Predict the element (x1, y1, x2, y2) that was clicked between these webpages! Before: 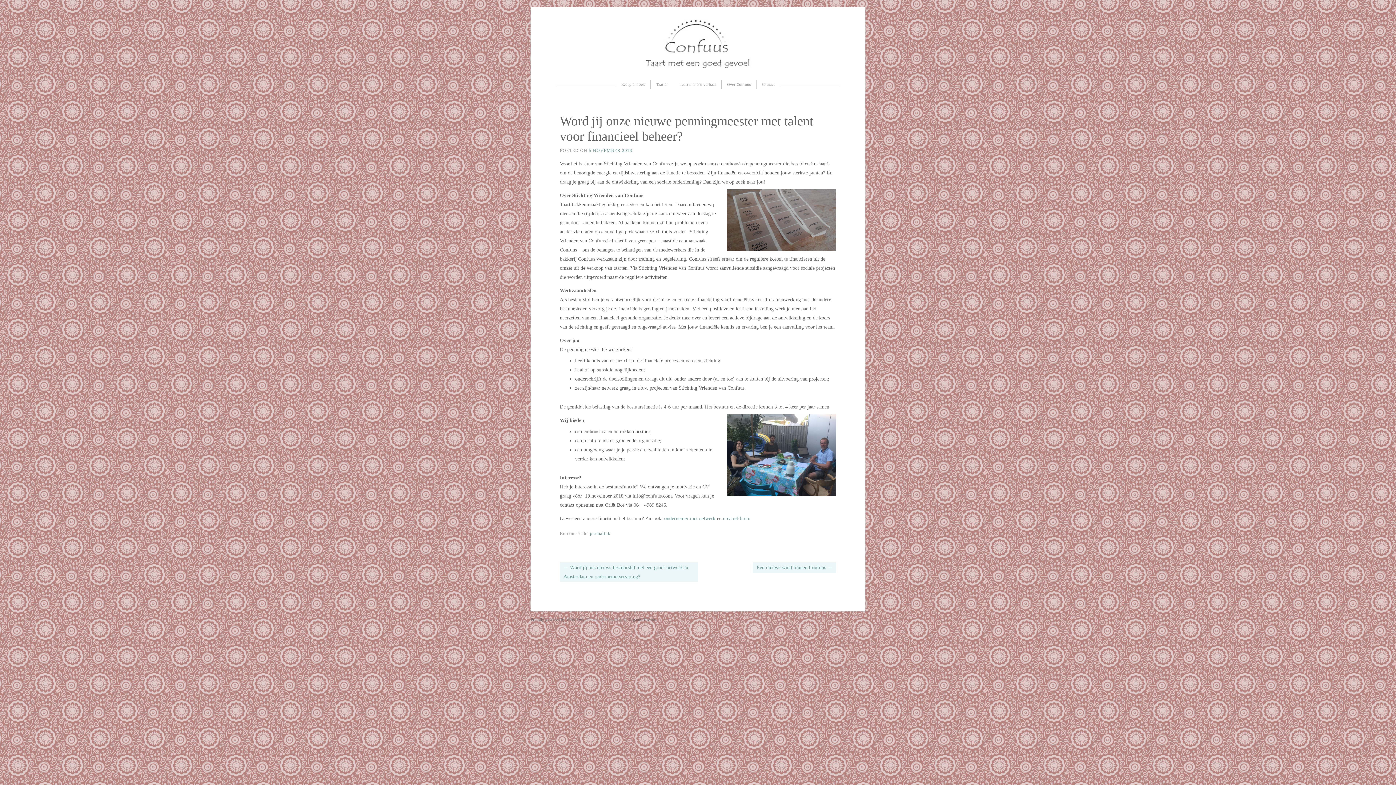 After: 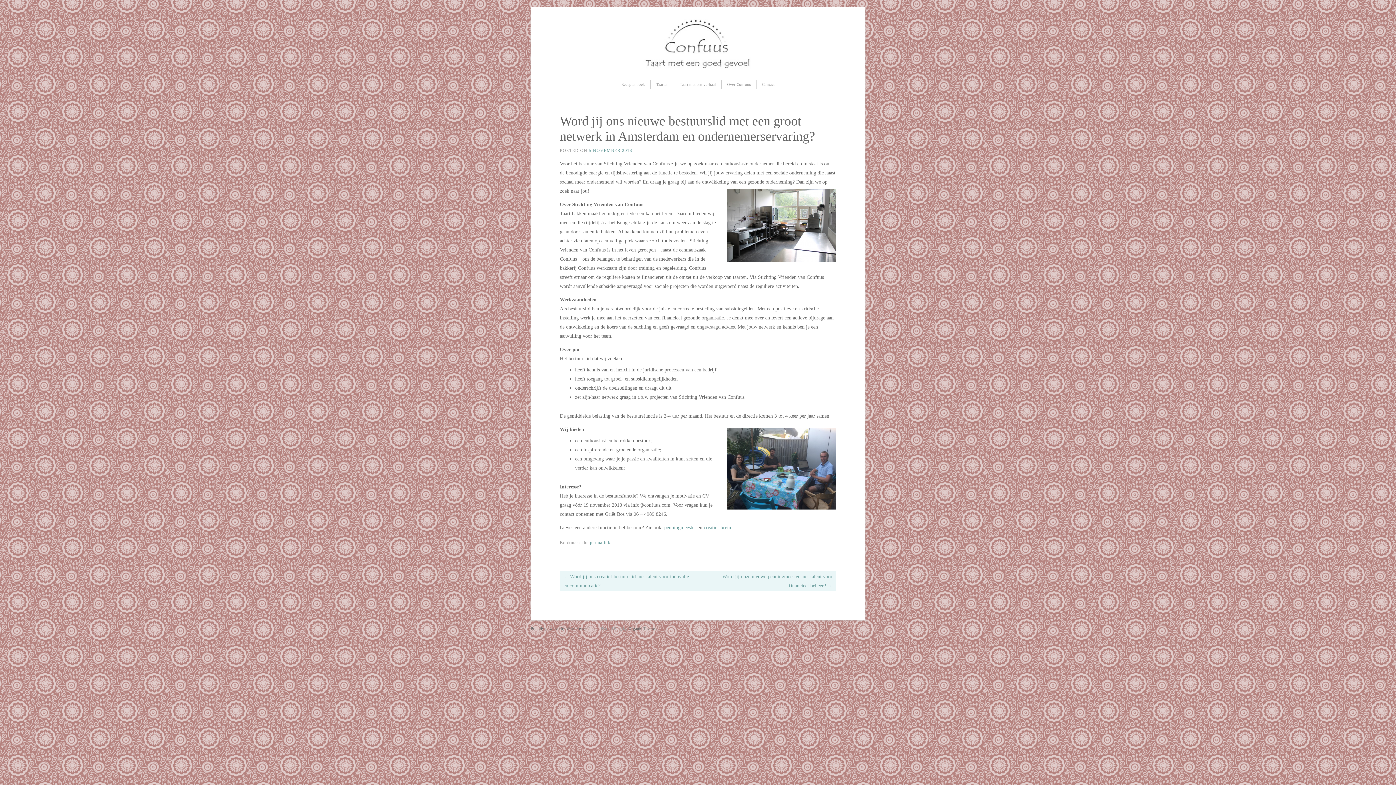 Action: bbox: (664, 516, 715, 521) label: ondernemer met netwerk